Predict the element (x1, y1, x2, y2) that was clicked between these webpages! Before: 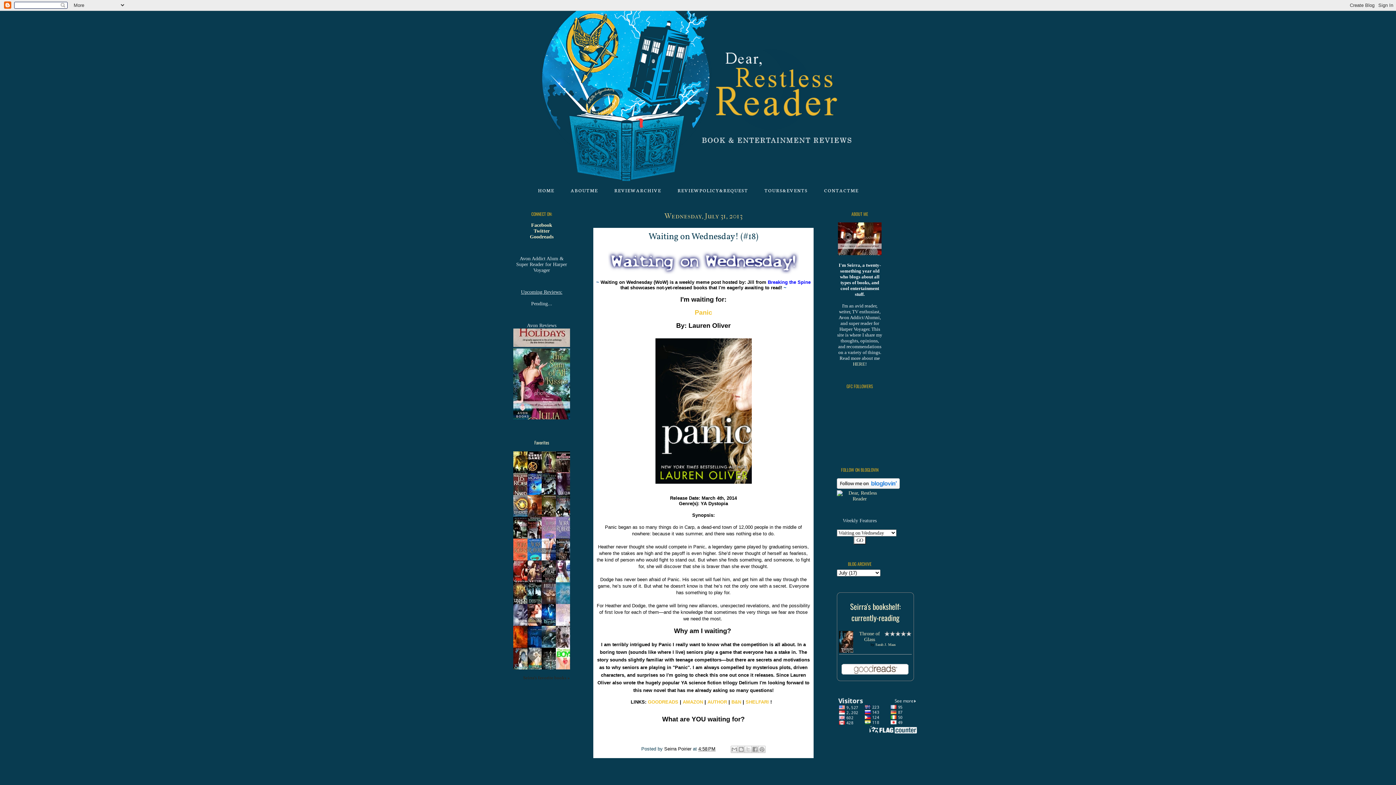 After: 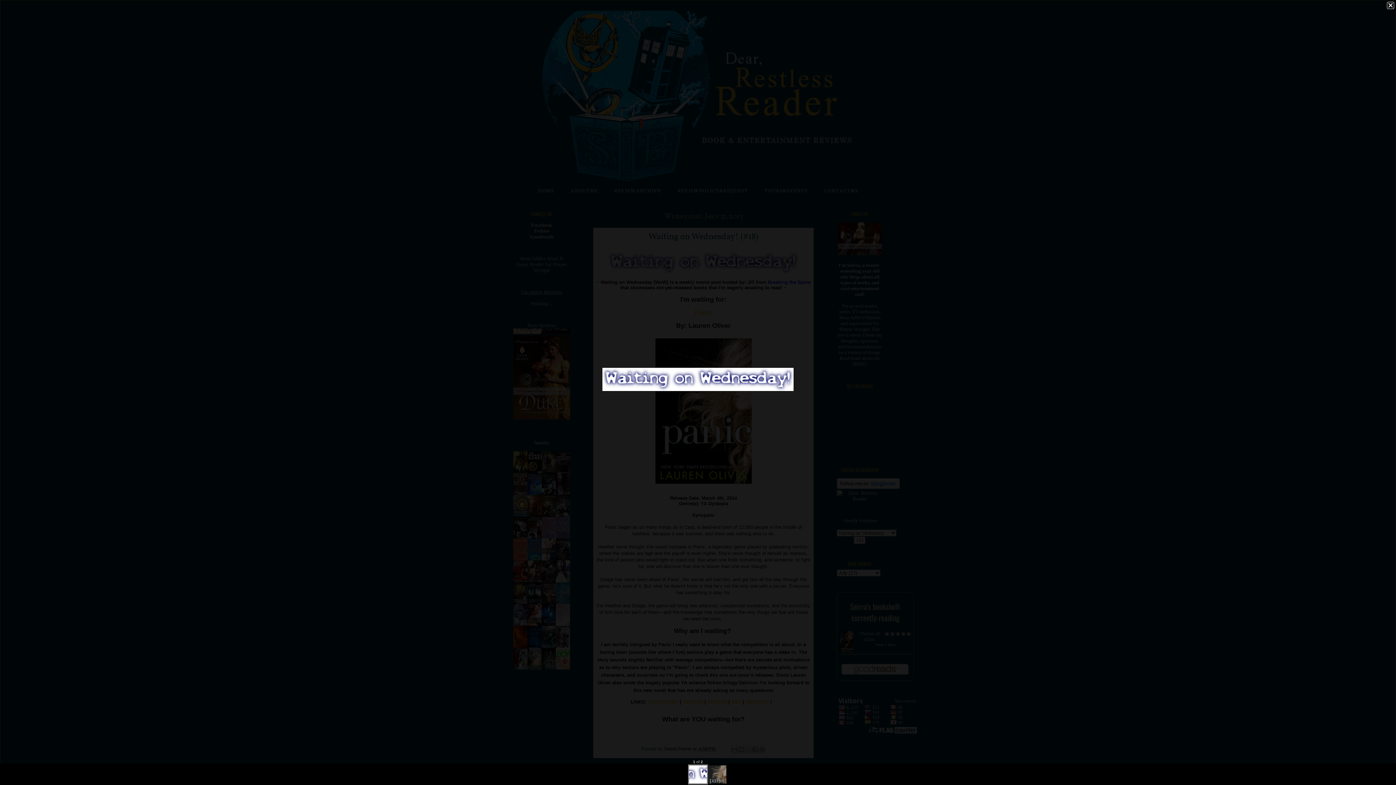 Action: bbox: (604, 273, 802, 278)